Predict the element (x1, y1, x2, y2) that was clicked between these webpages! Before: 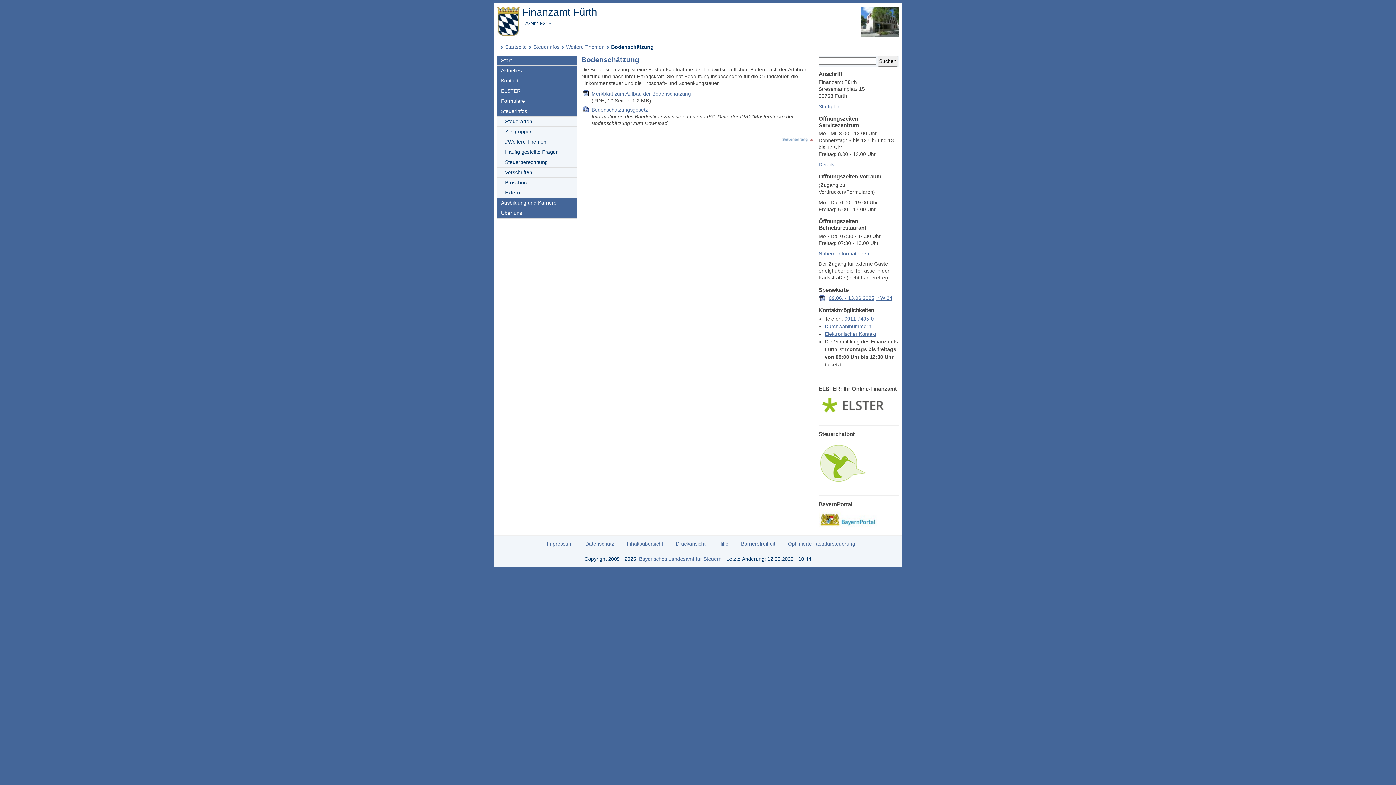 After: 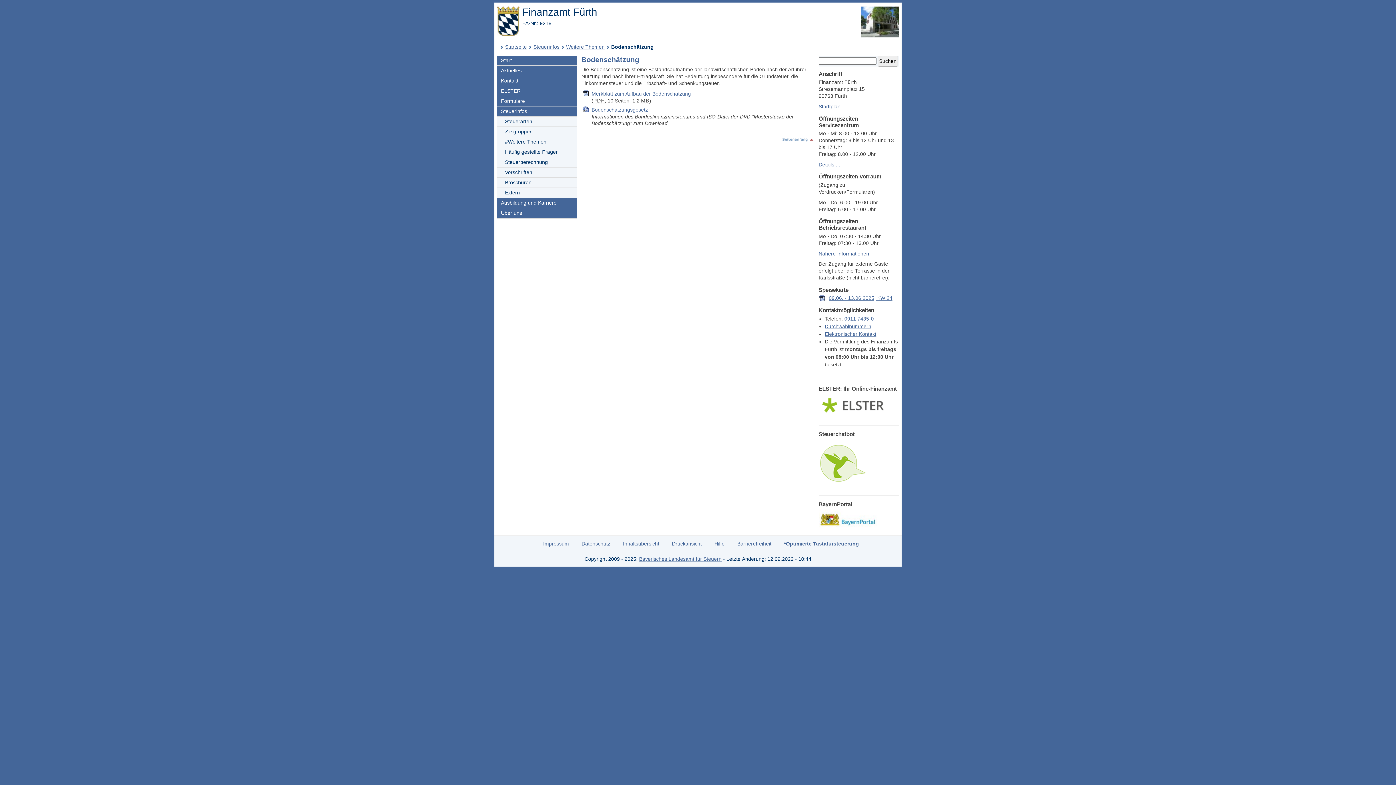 Action: label: Optimierte Tastatursteuerung bbox: (788, 541, 855, 546)